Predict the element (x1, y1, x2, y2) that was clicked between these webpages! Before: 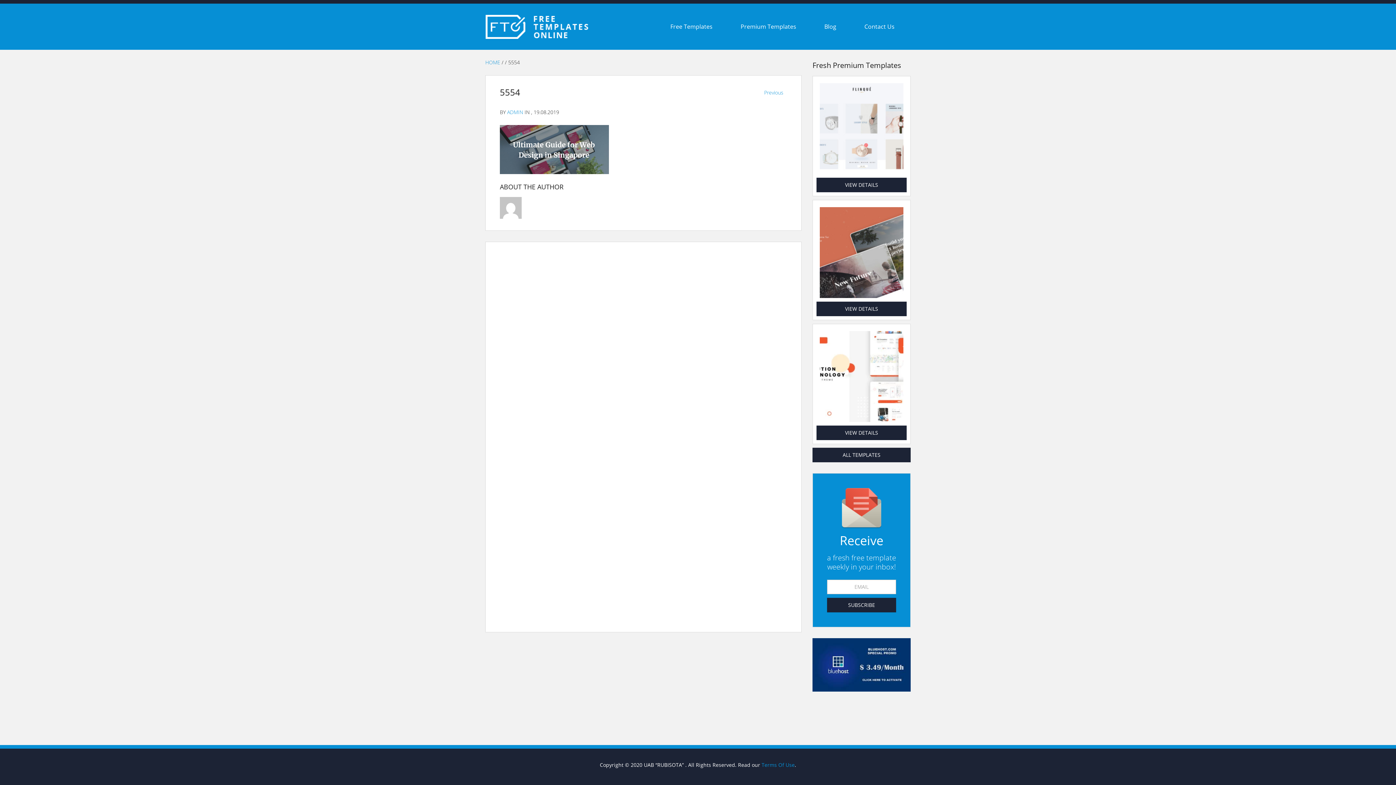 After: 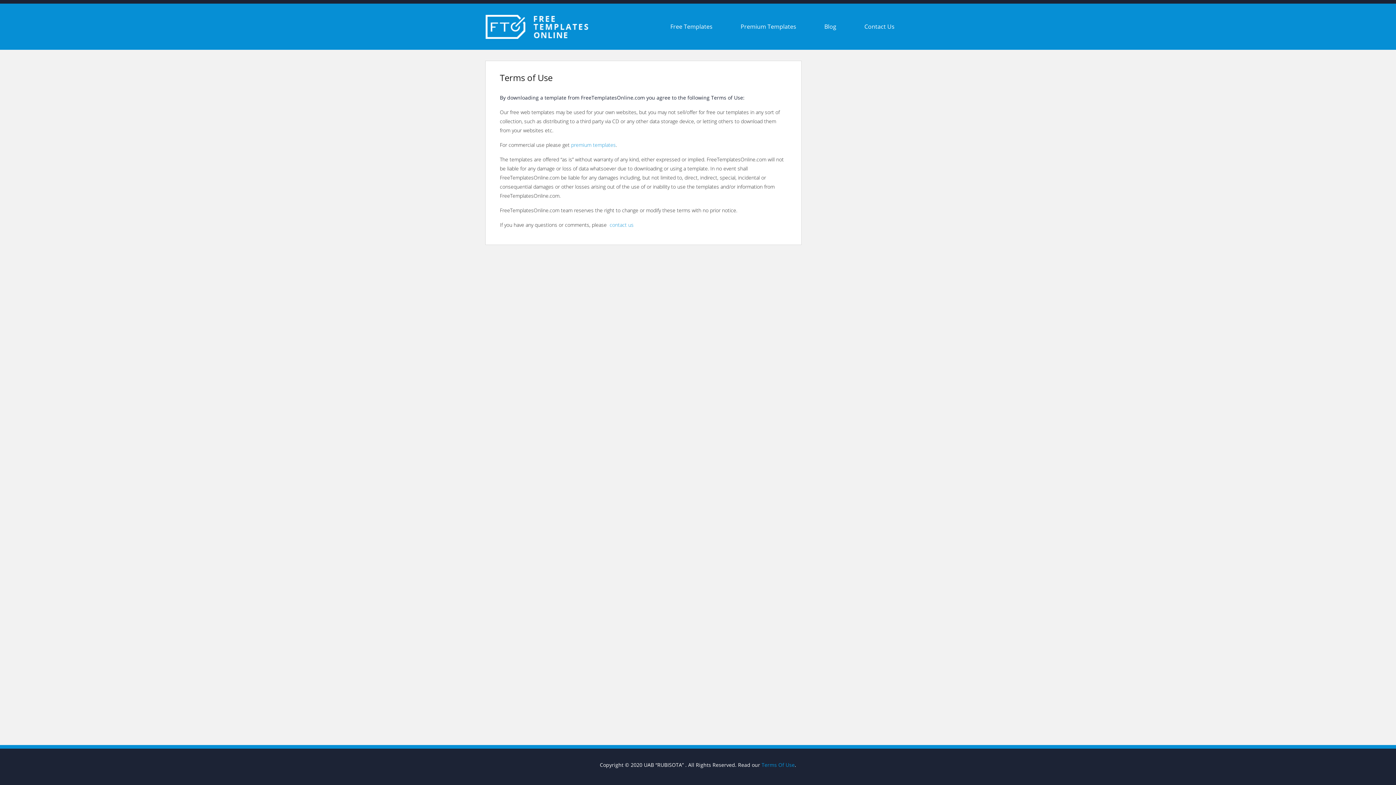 Action: bbox: (761, 761, 794, 768) label: Terms Of Use